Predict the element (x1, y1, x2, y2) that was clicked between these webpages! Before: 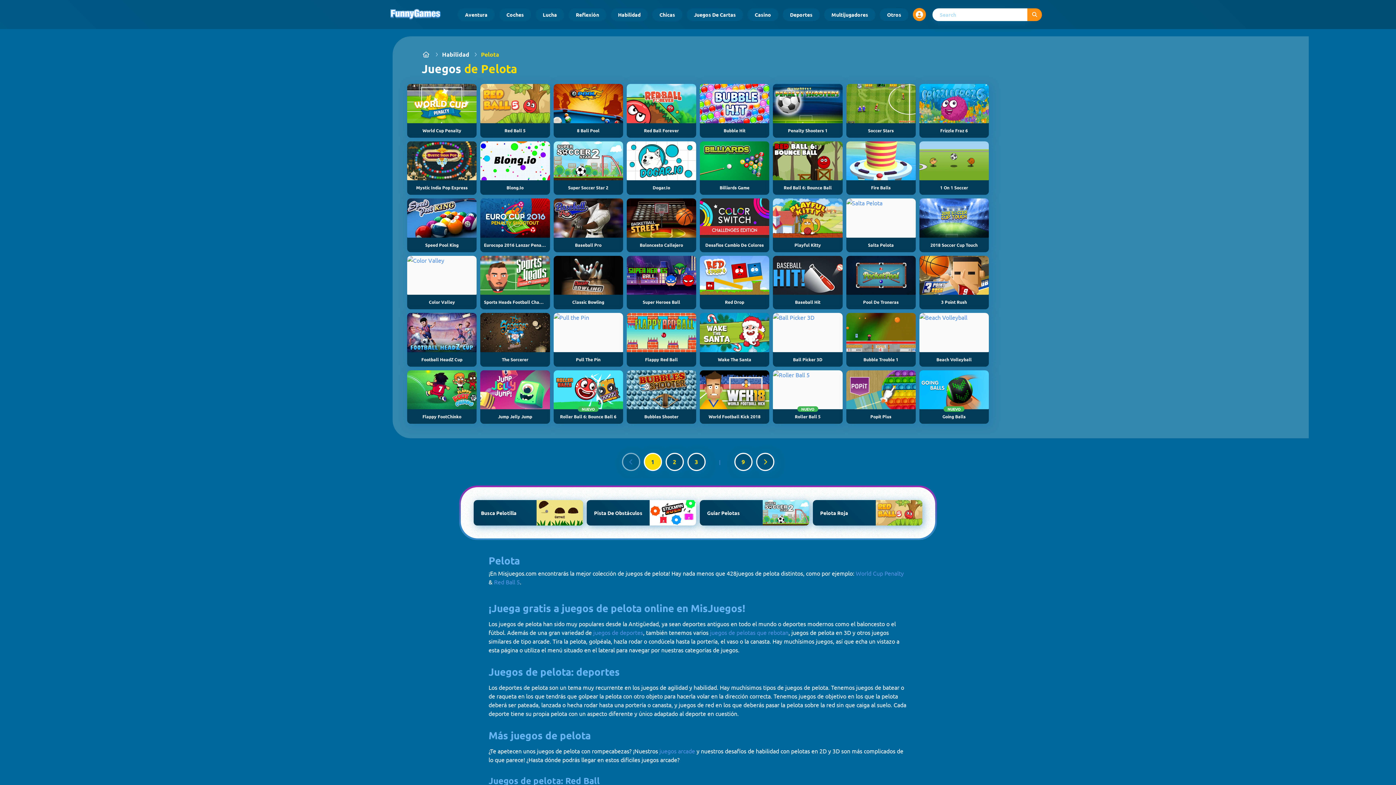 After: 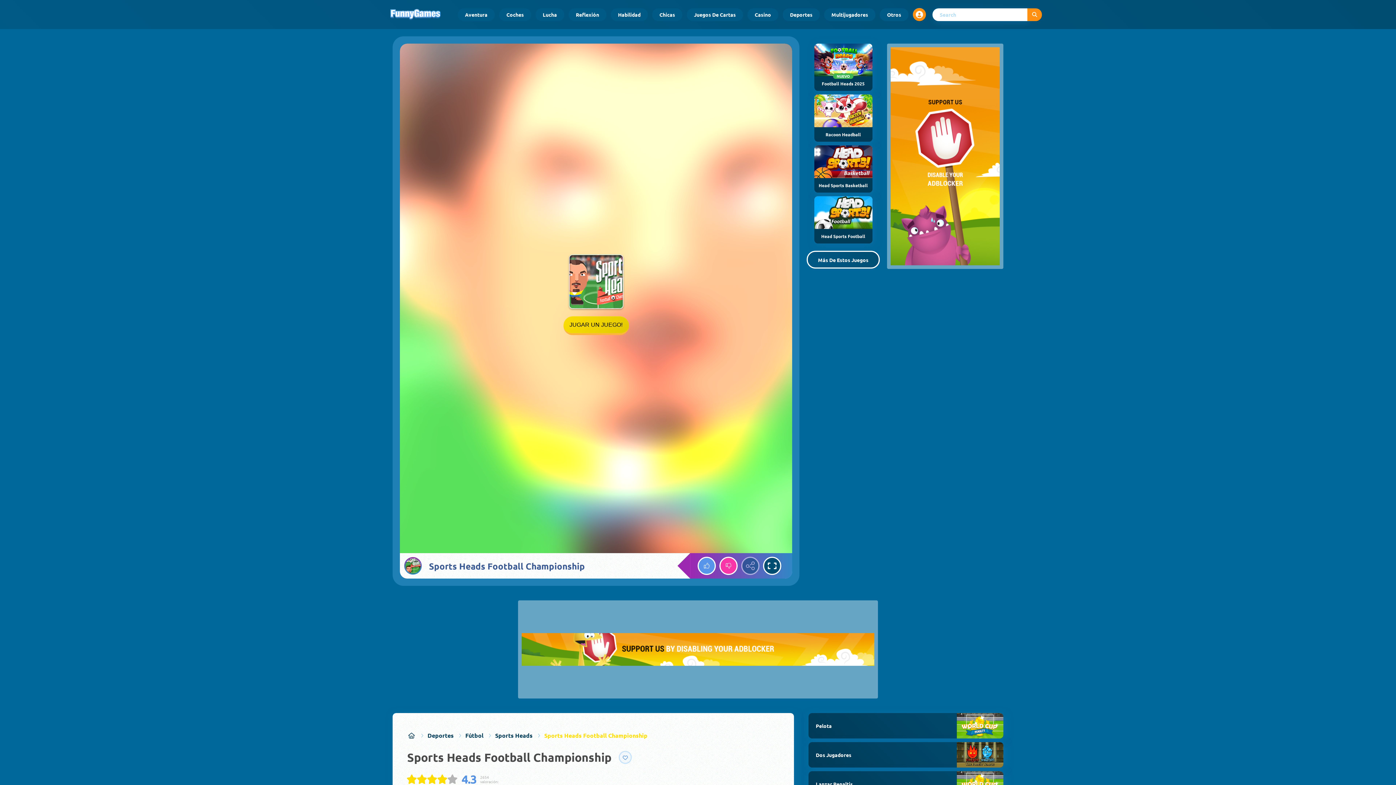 Action: bbox: (480, 255, 550, 309) label: Sports Heads Football Championship